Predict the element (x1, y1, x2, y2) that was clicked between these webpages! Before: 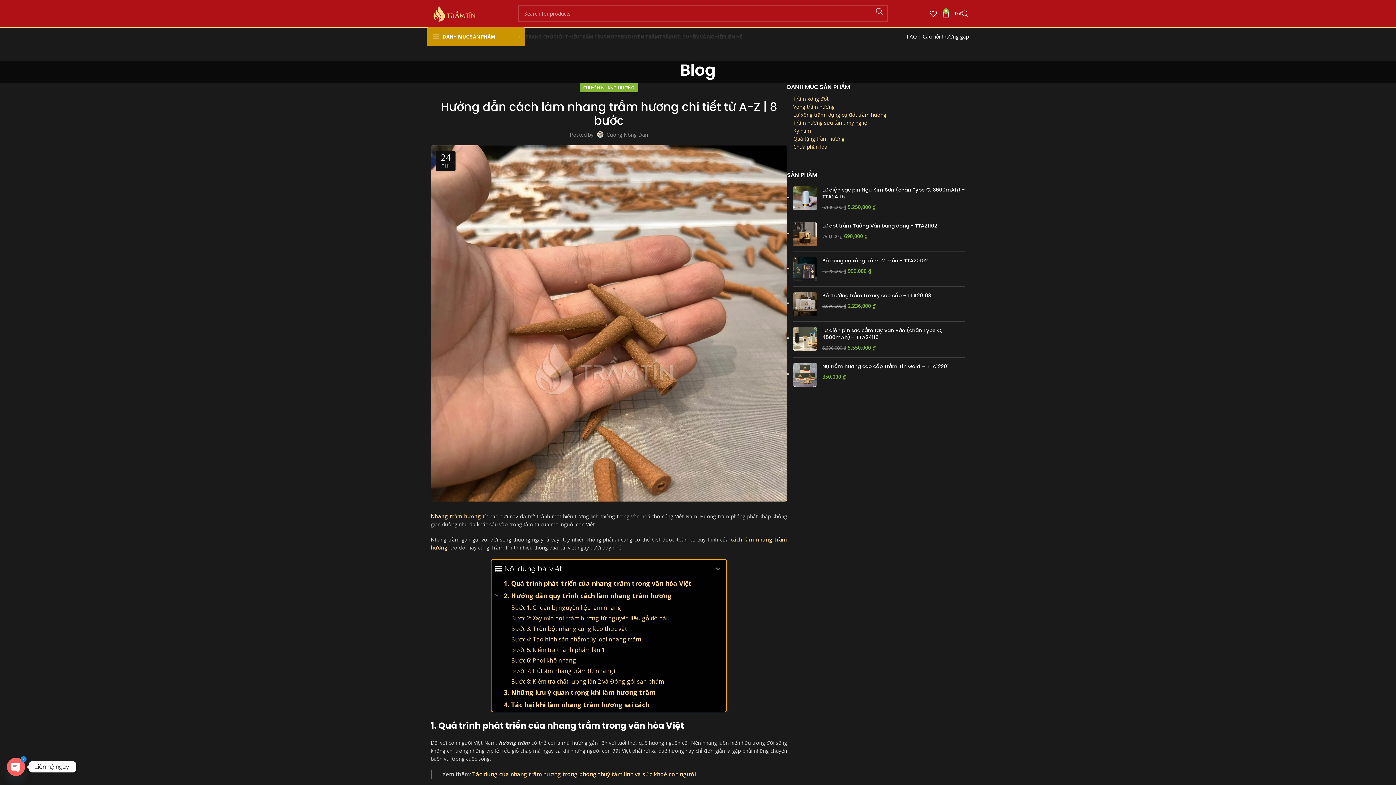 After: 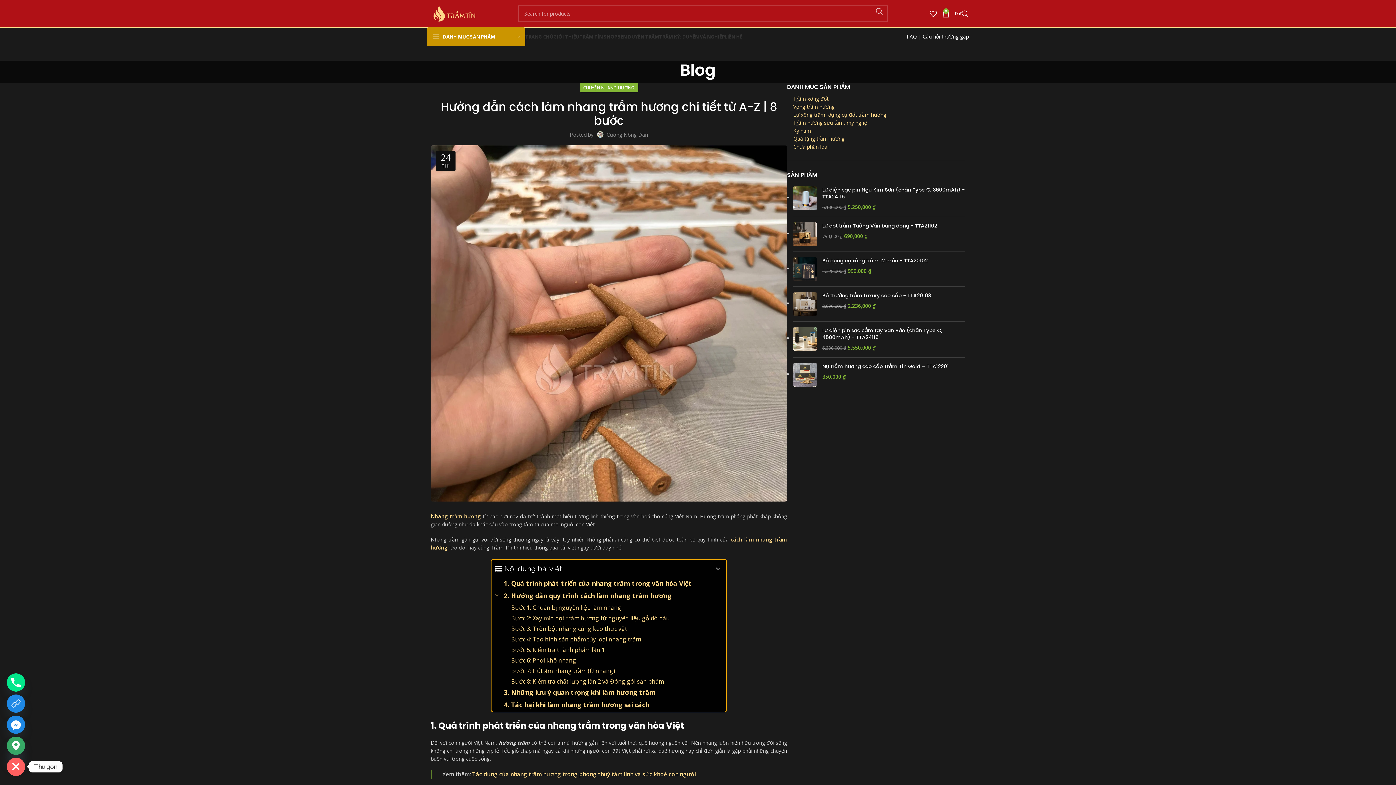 Action: label: Open chaty bbox: (6, 758, 25, 776)